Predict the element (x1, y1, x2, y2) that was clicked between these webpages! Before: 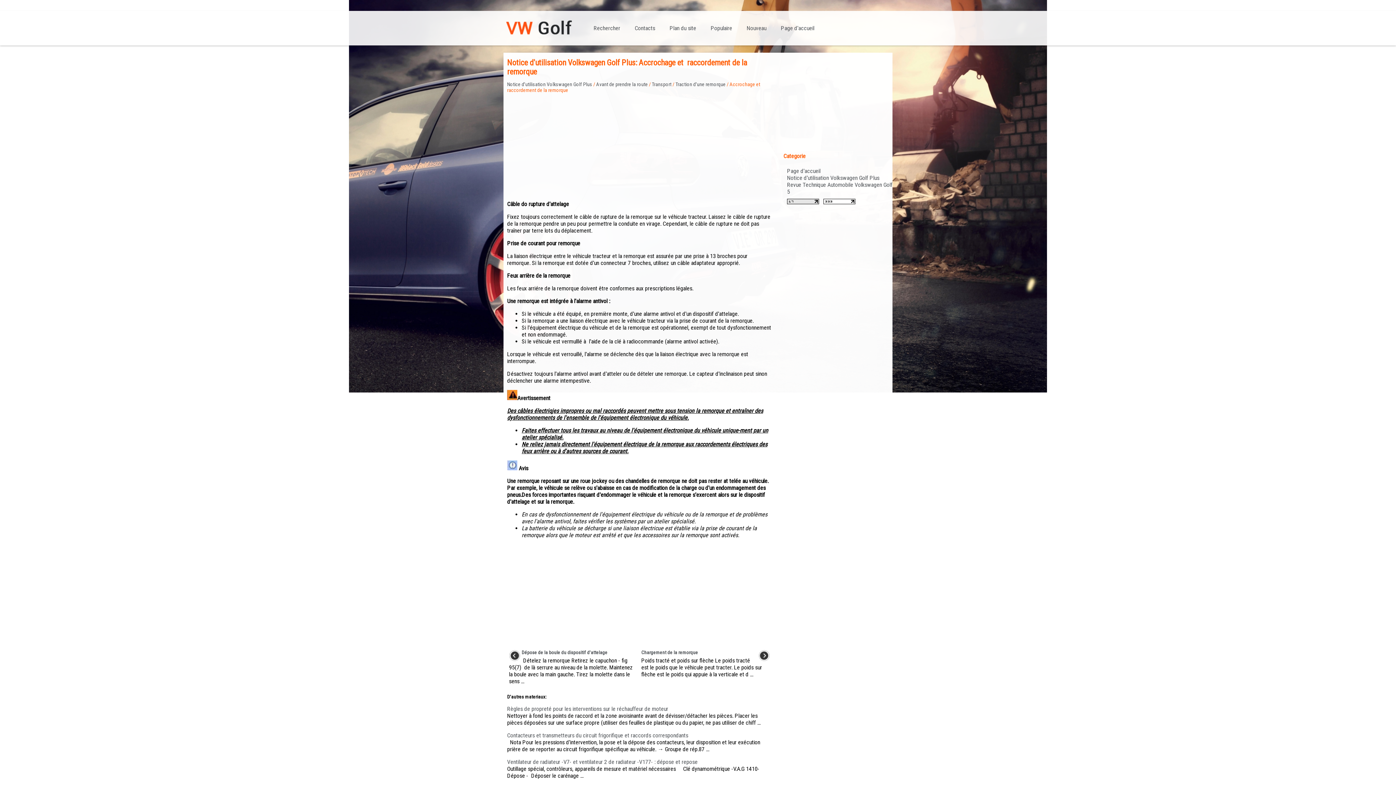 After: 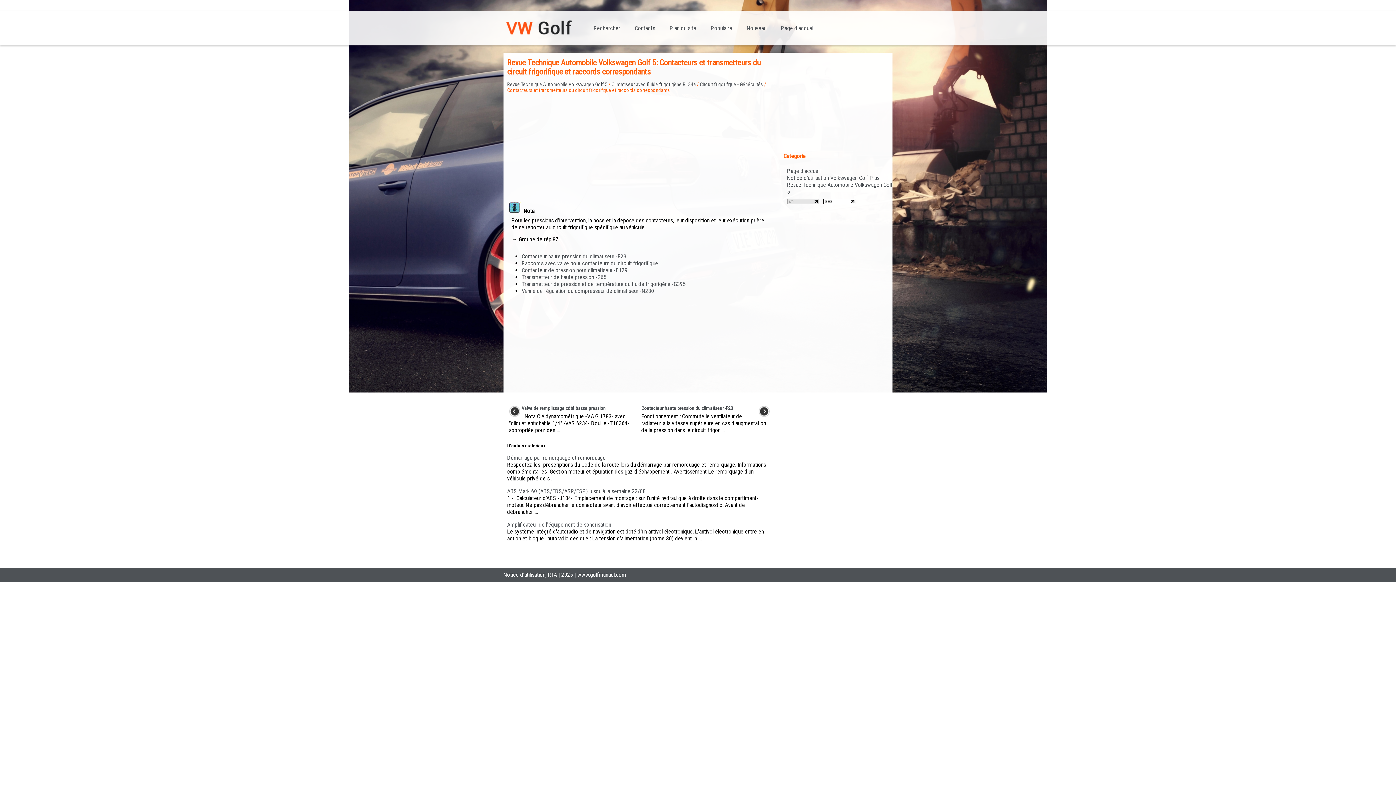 Action: label: Contacteurs et transmetteurs du circuit frigorifique et raccords correspondants bbox: (507, 732, 688, 739)